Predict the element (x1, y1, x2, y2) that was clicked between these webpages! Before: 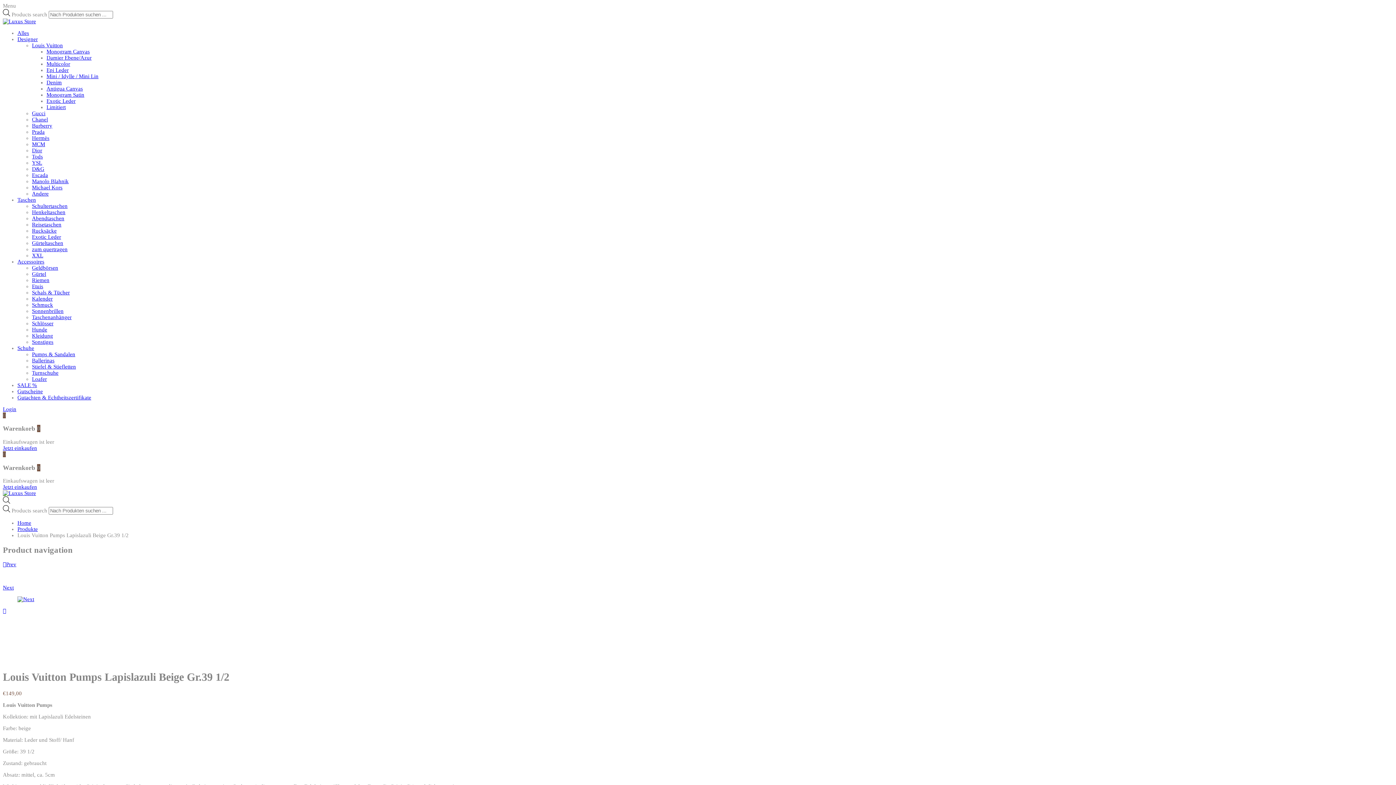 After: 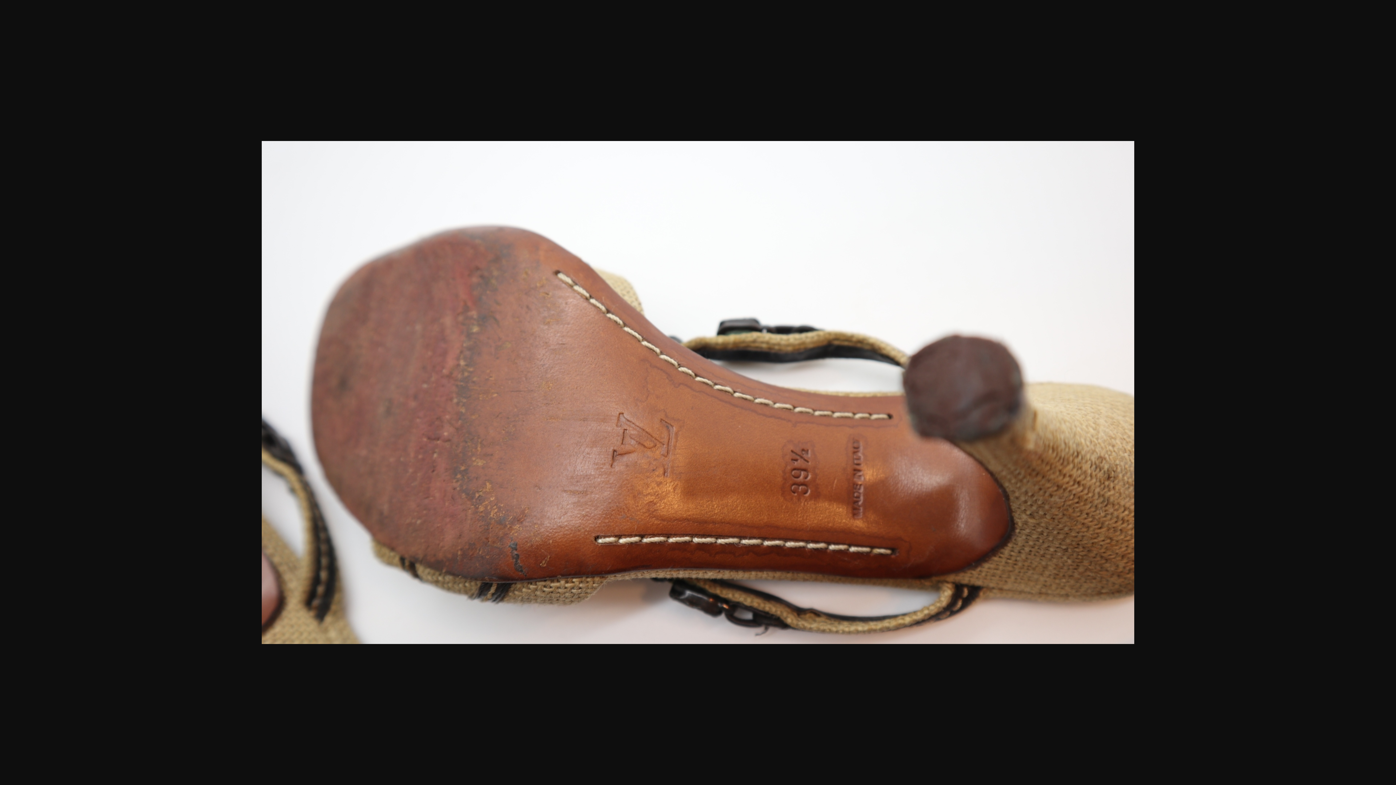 Action: bbox: (2, 651, 104, 657)